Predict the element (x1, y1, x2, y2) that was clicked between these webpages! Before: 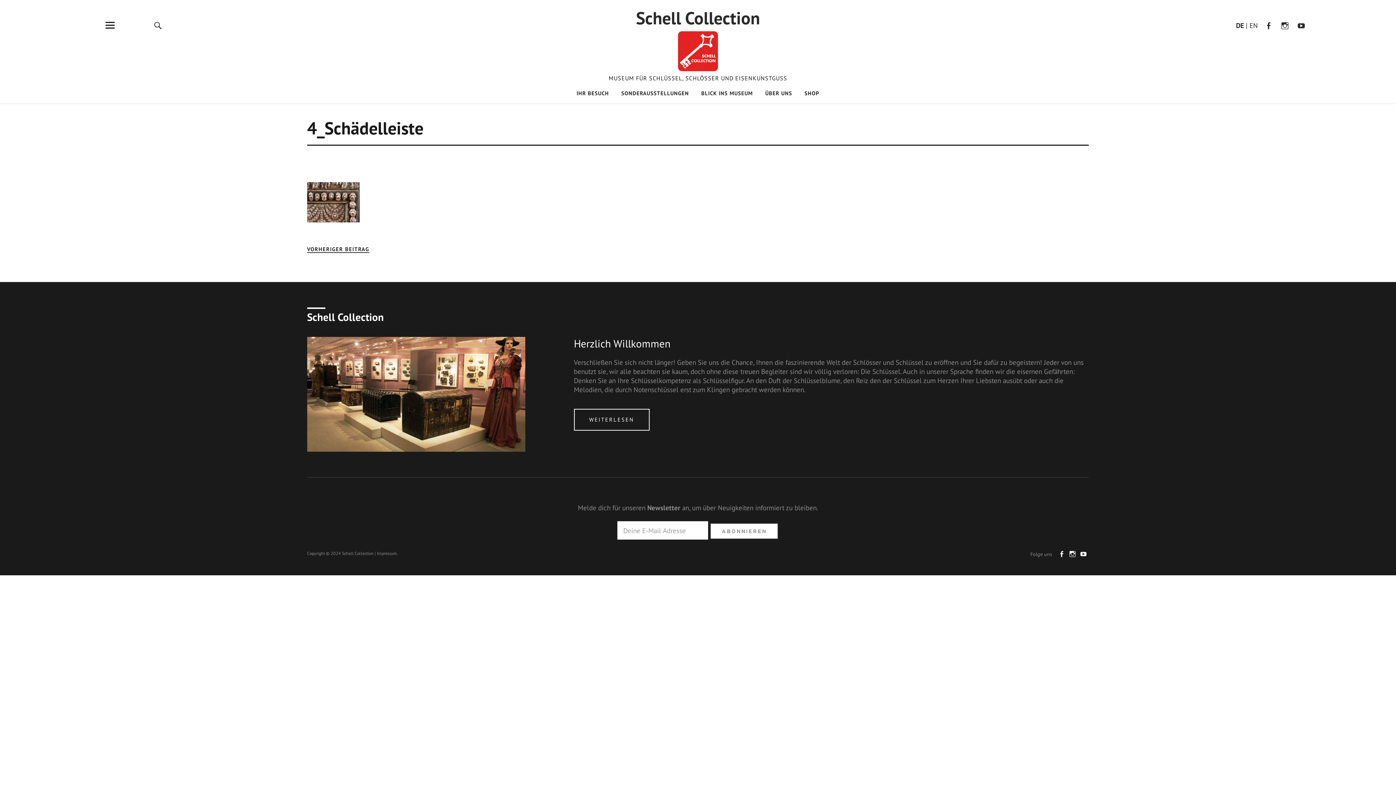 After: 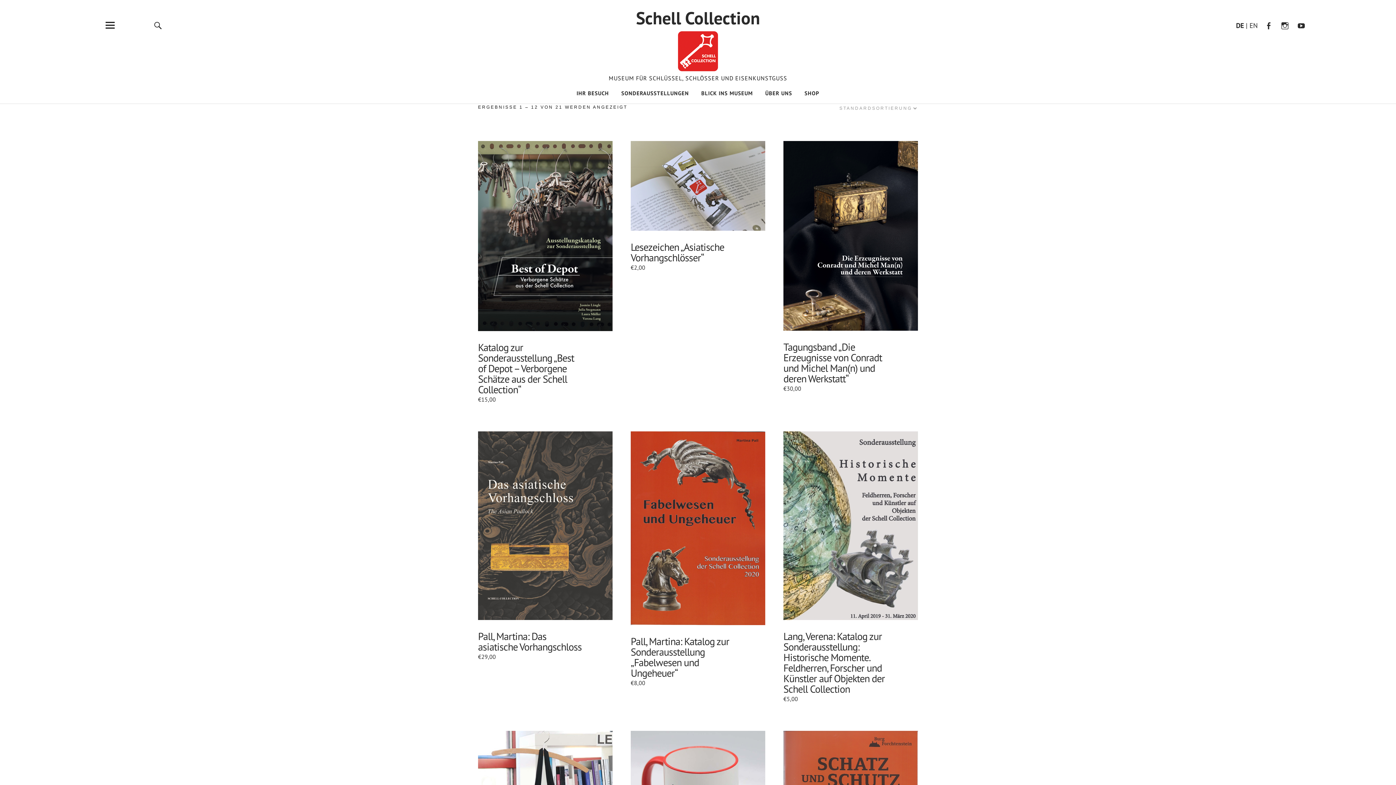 Action: label: SHOP bbox: (804, 89, 819, 96)